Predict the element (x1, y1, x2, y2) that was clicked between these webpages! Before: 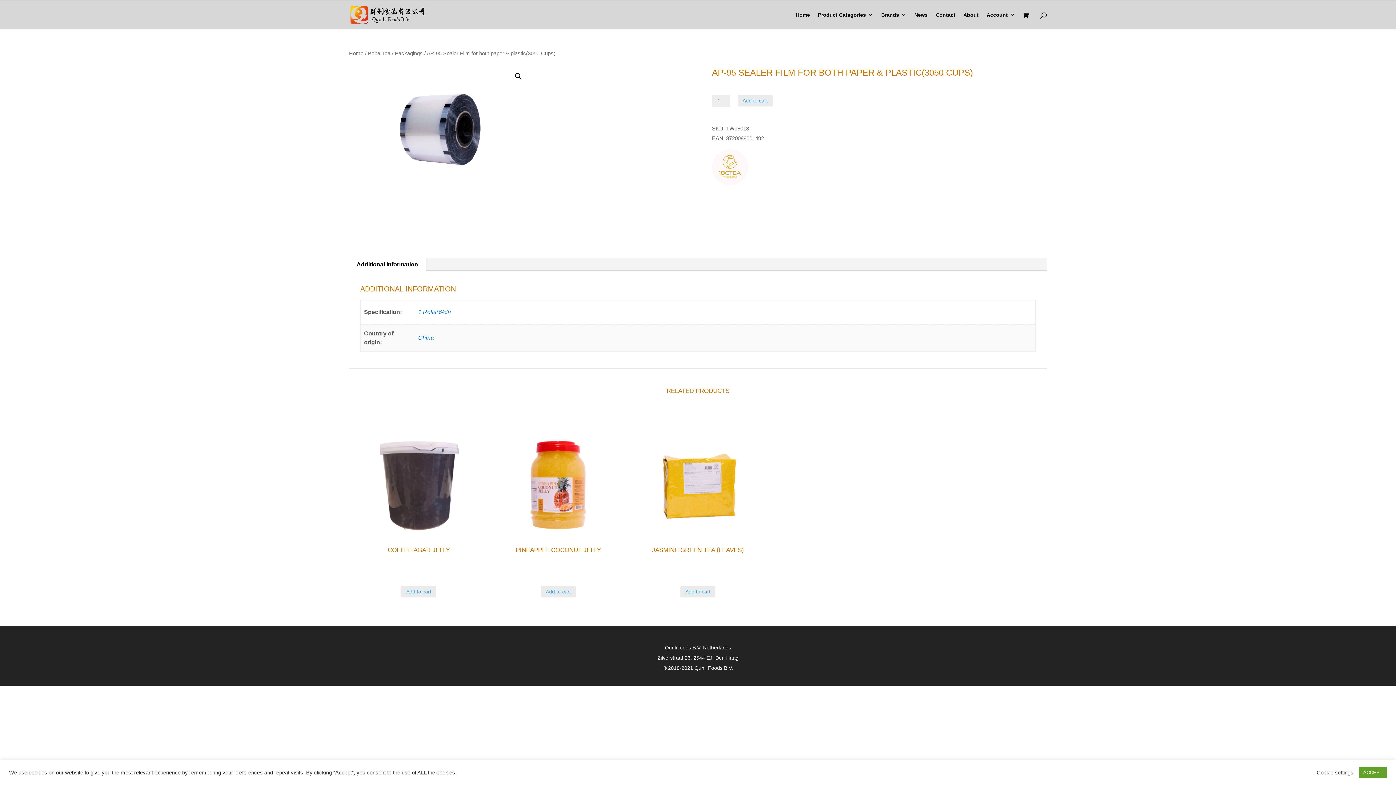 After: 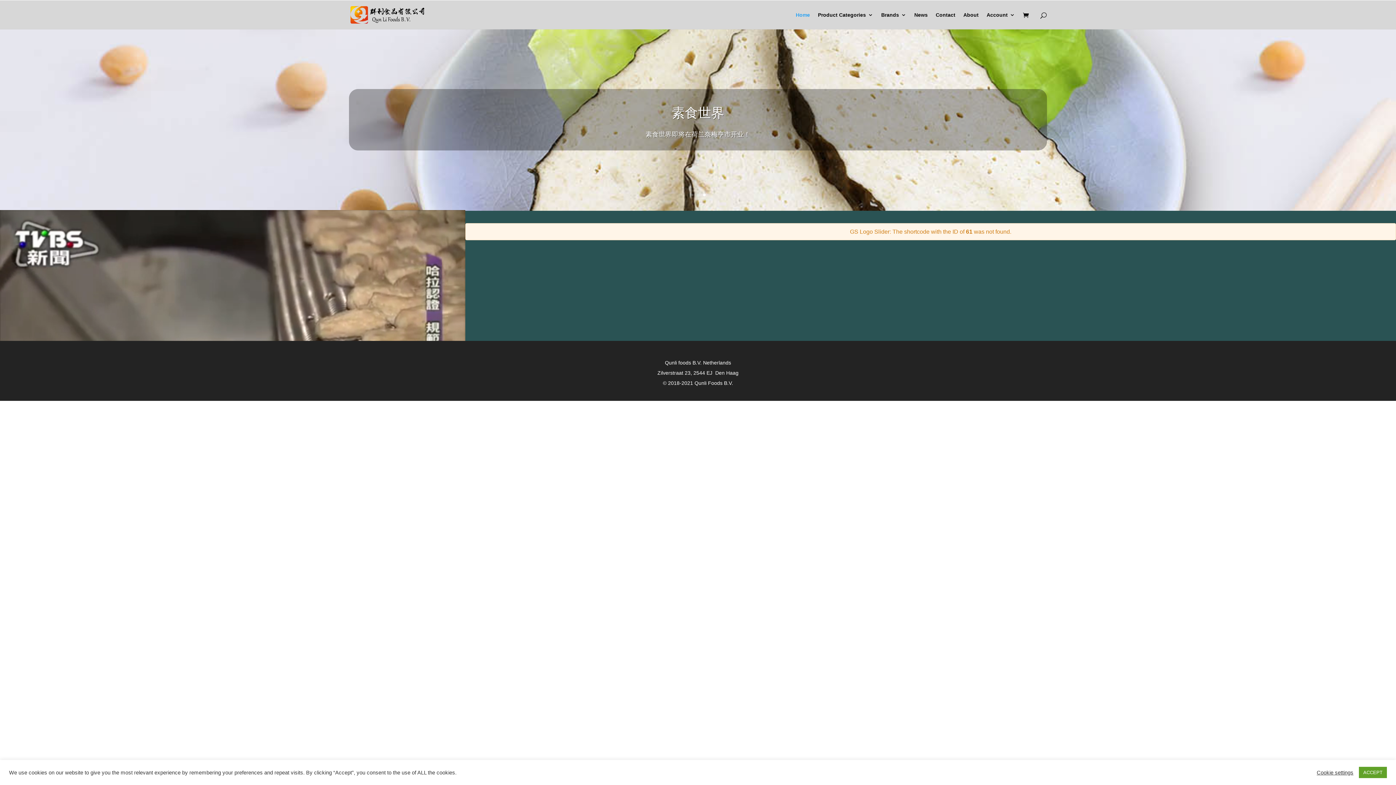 Action: label: Home bbox: (349, 50, 363, 56)